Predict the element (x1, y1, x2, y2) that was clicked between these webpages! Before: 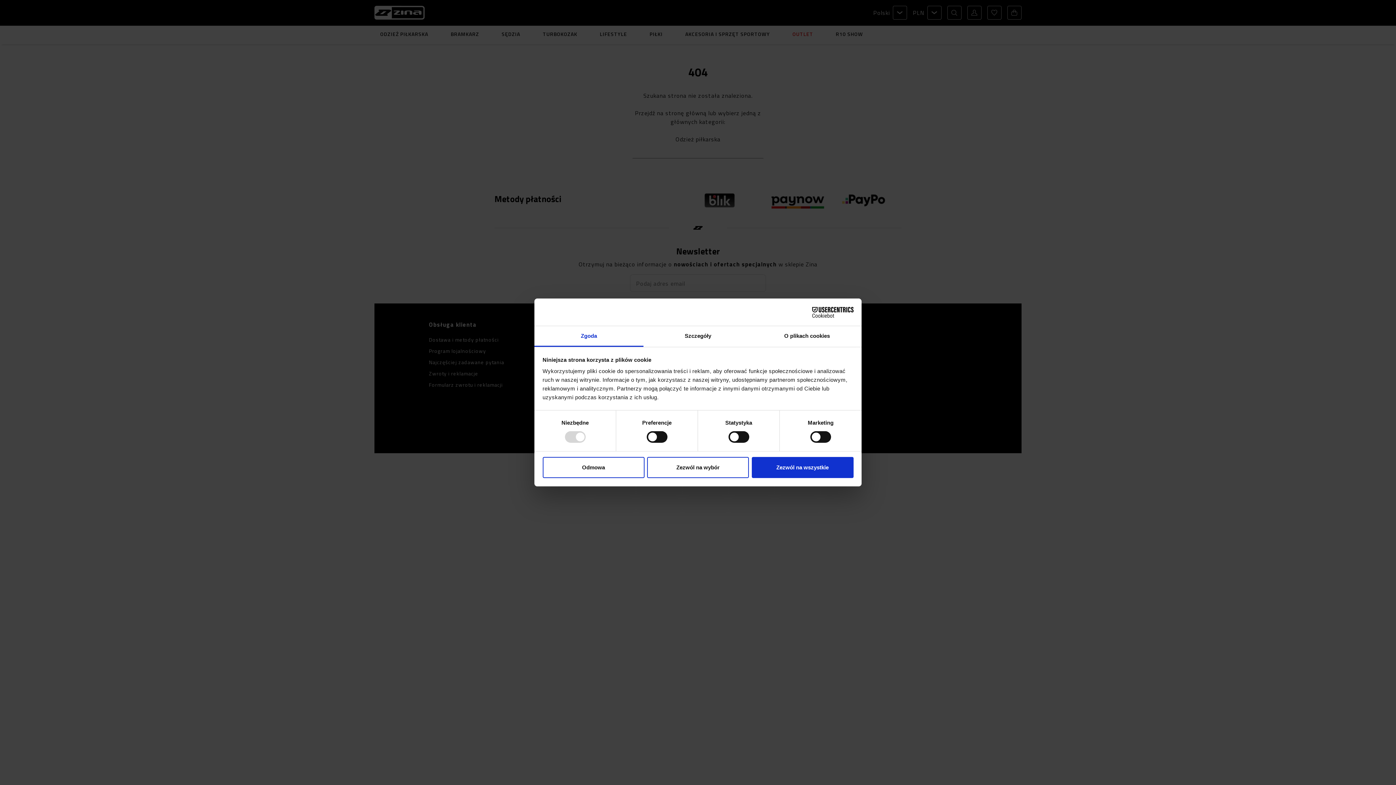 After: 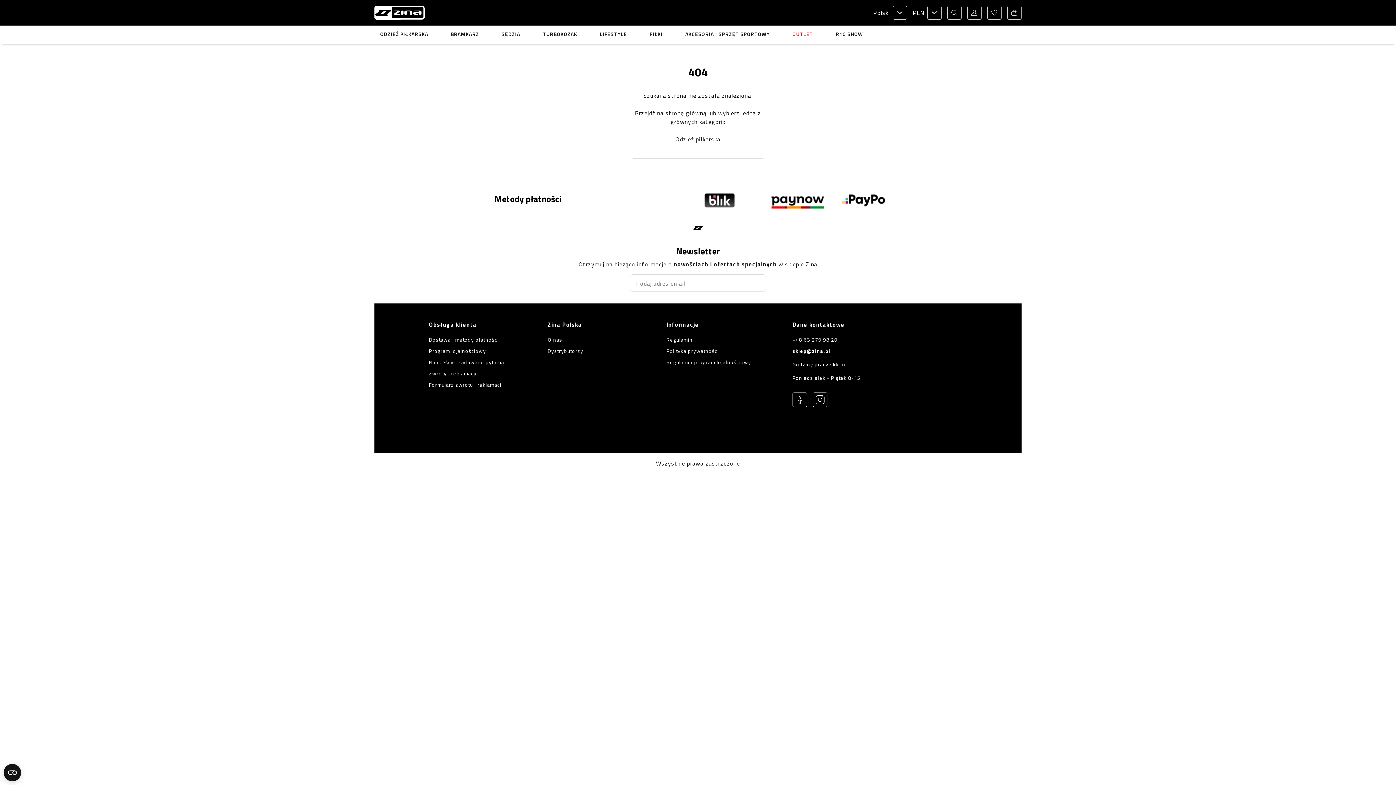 Action: label: Zezwól na wybór bbox: (647, 457, 749, 478)